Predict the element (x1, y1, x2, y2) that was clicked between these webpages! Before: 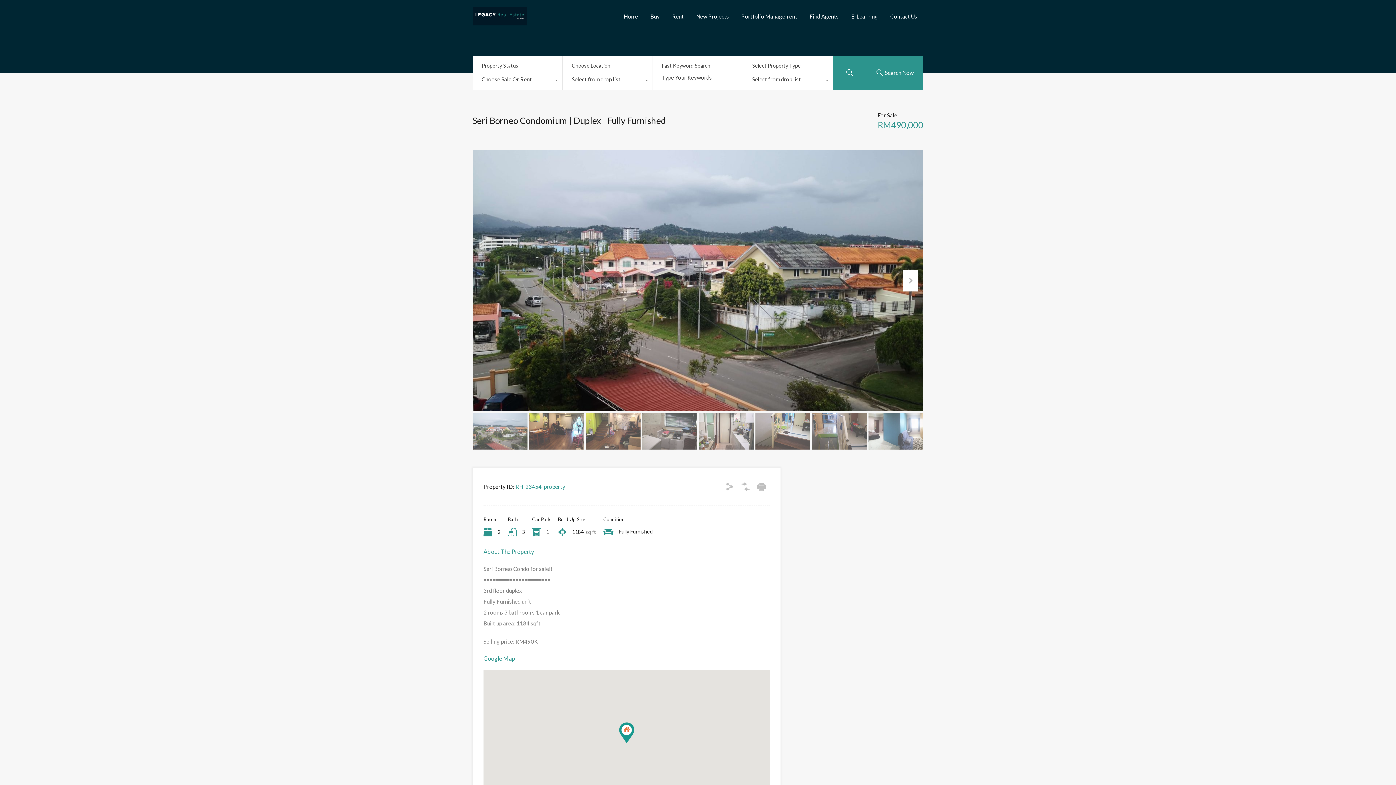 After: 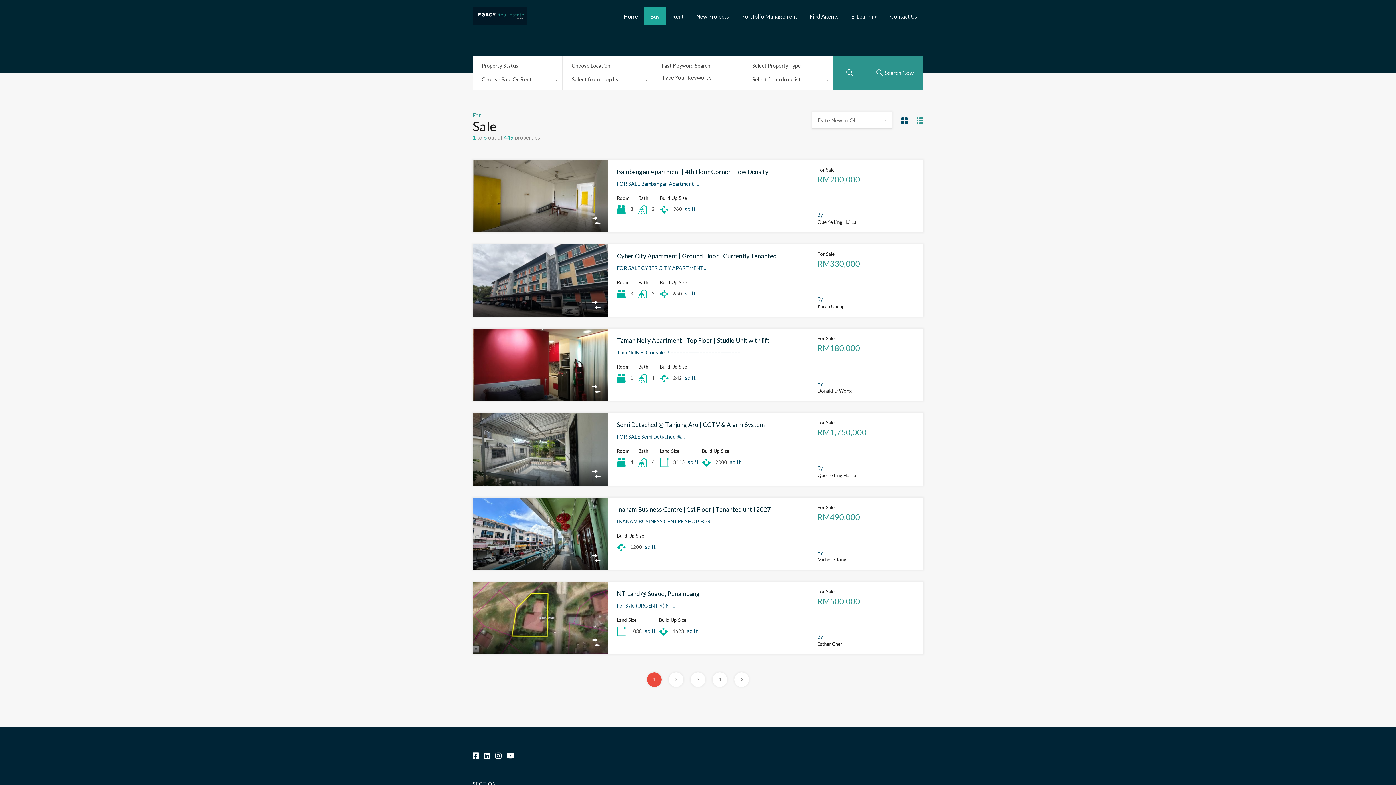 Action: bbox: (644, 7, 666, 25) label: Buy